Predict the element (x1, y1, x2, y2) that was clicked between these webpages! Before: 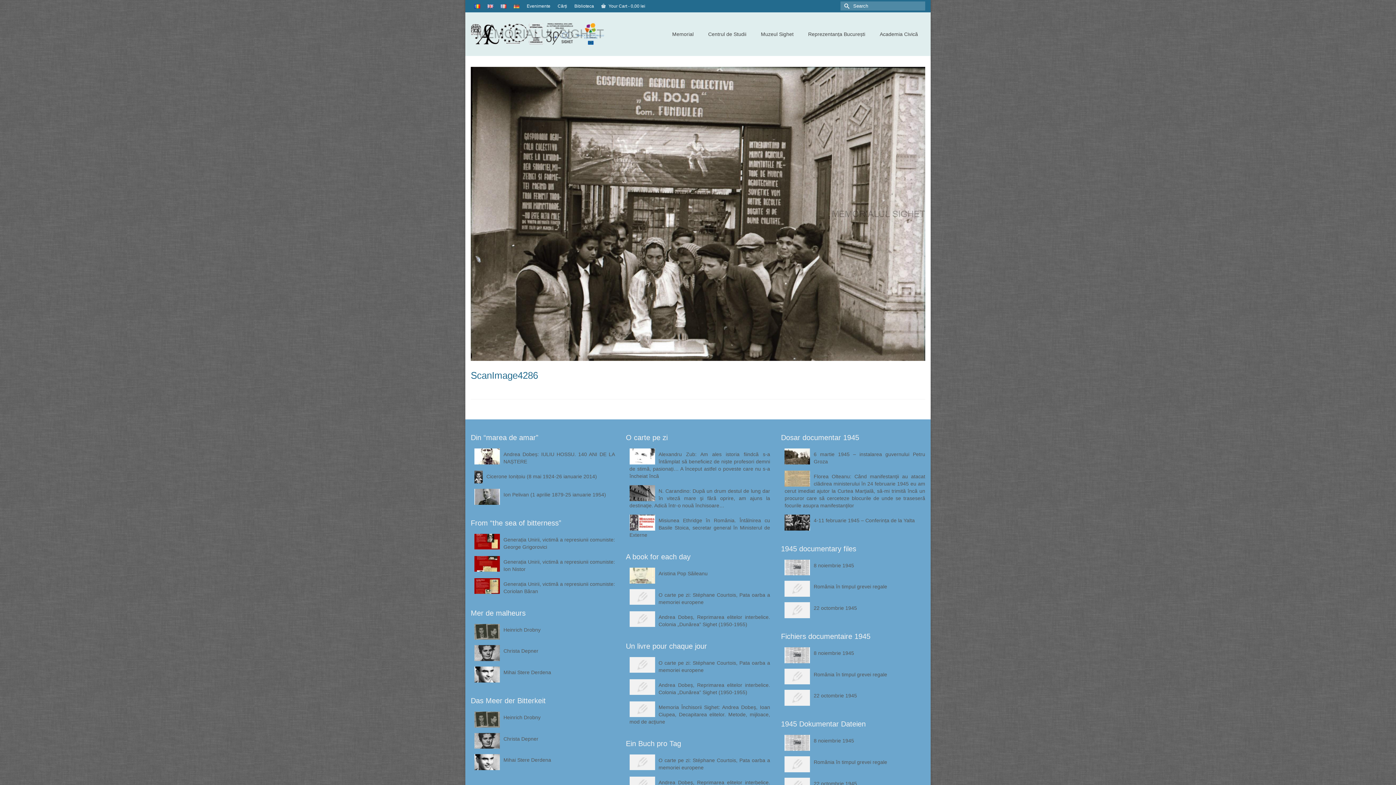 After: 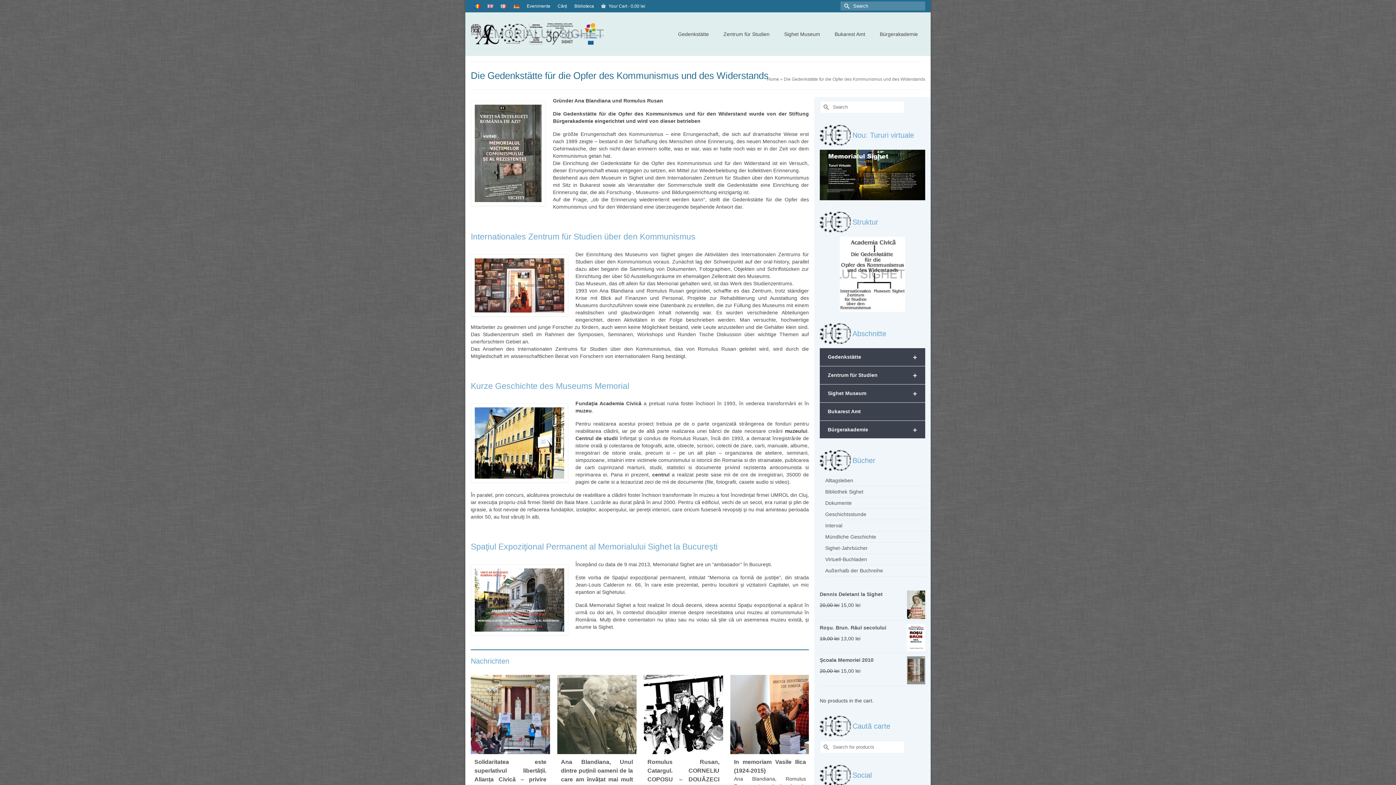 Action: bbox: (510, 0, 523, 12)